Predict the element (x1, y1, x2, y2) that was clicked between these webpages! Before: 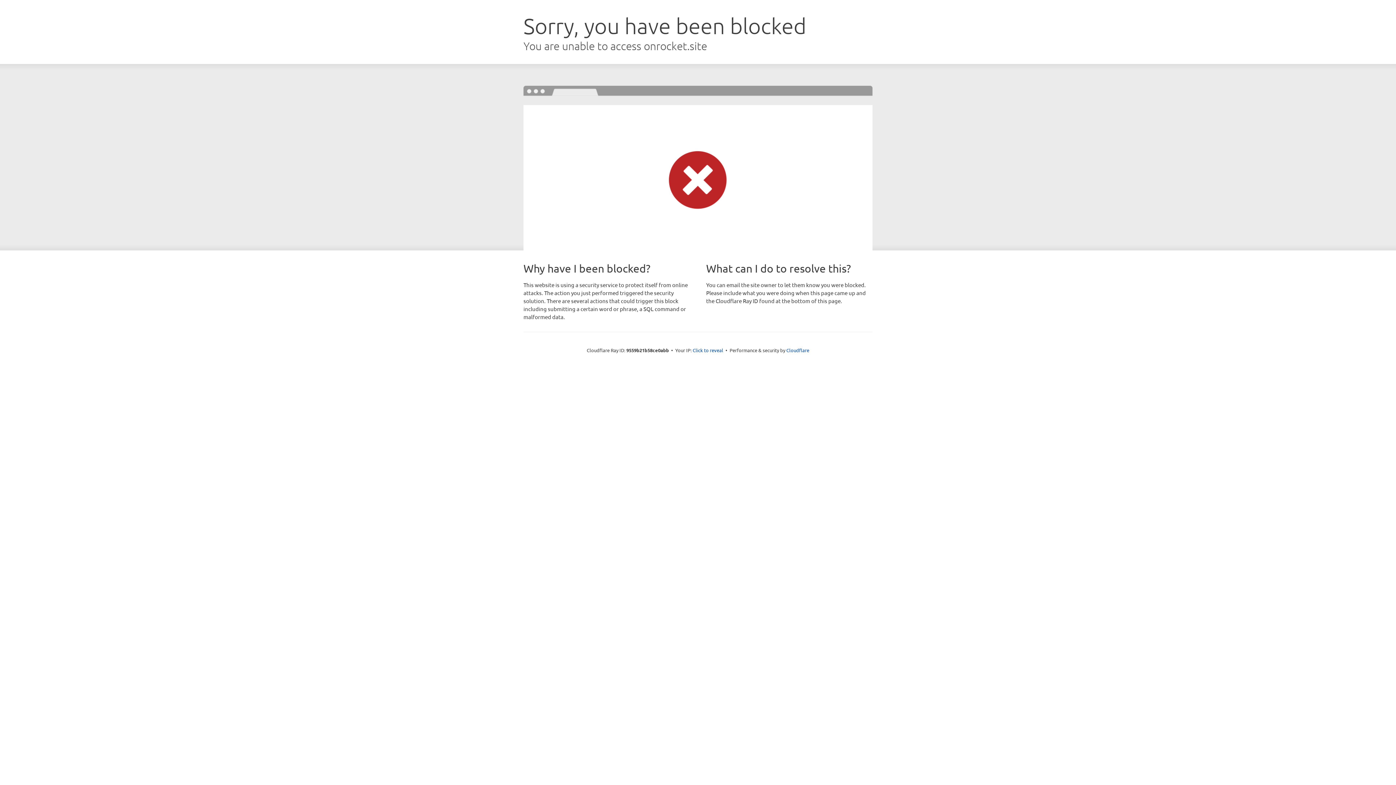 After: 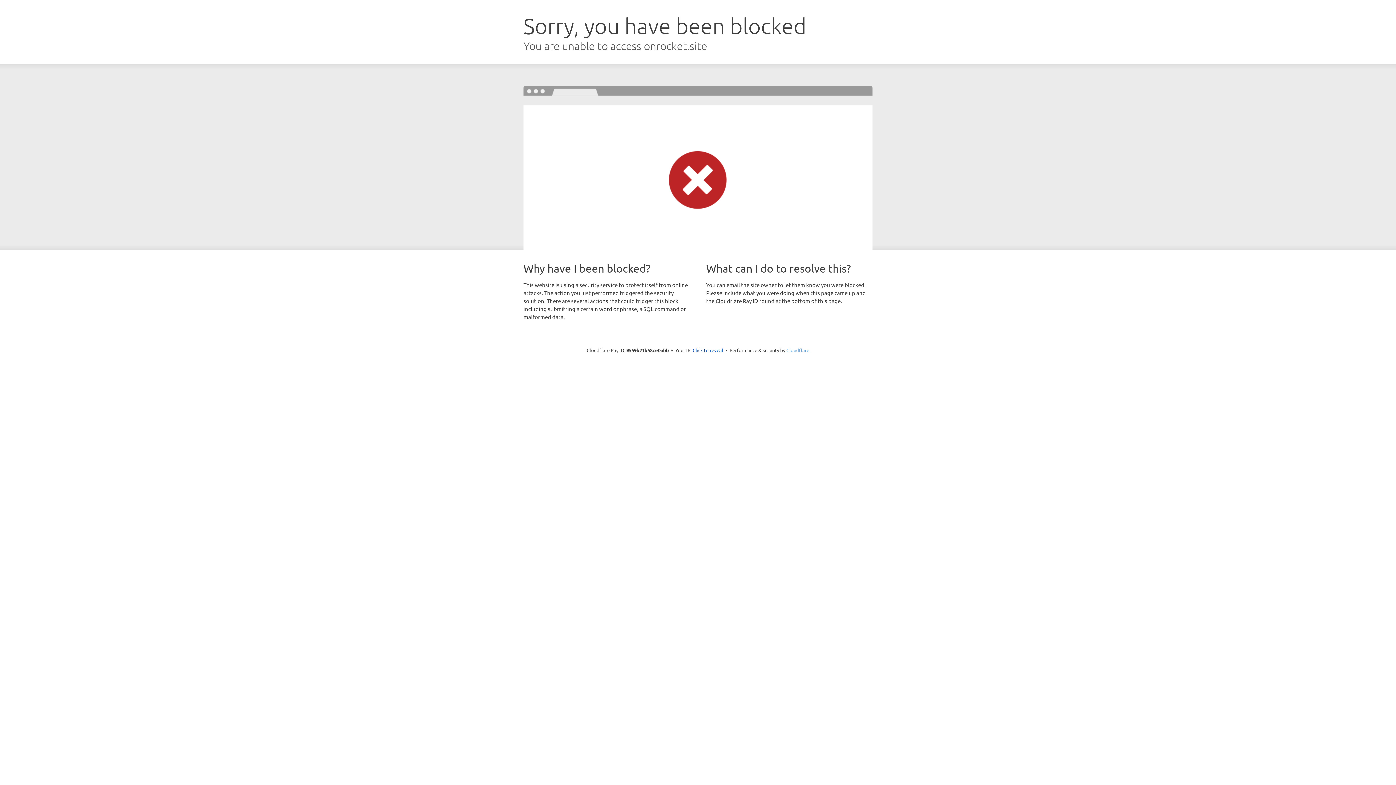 Action: label: Cloudflare bbox: (786, 347, 809, 353)